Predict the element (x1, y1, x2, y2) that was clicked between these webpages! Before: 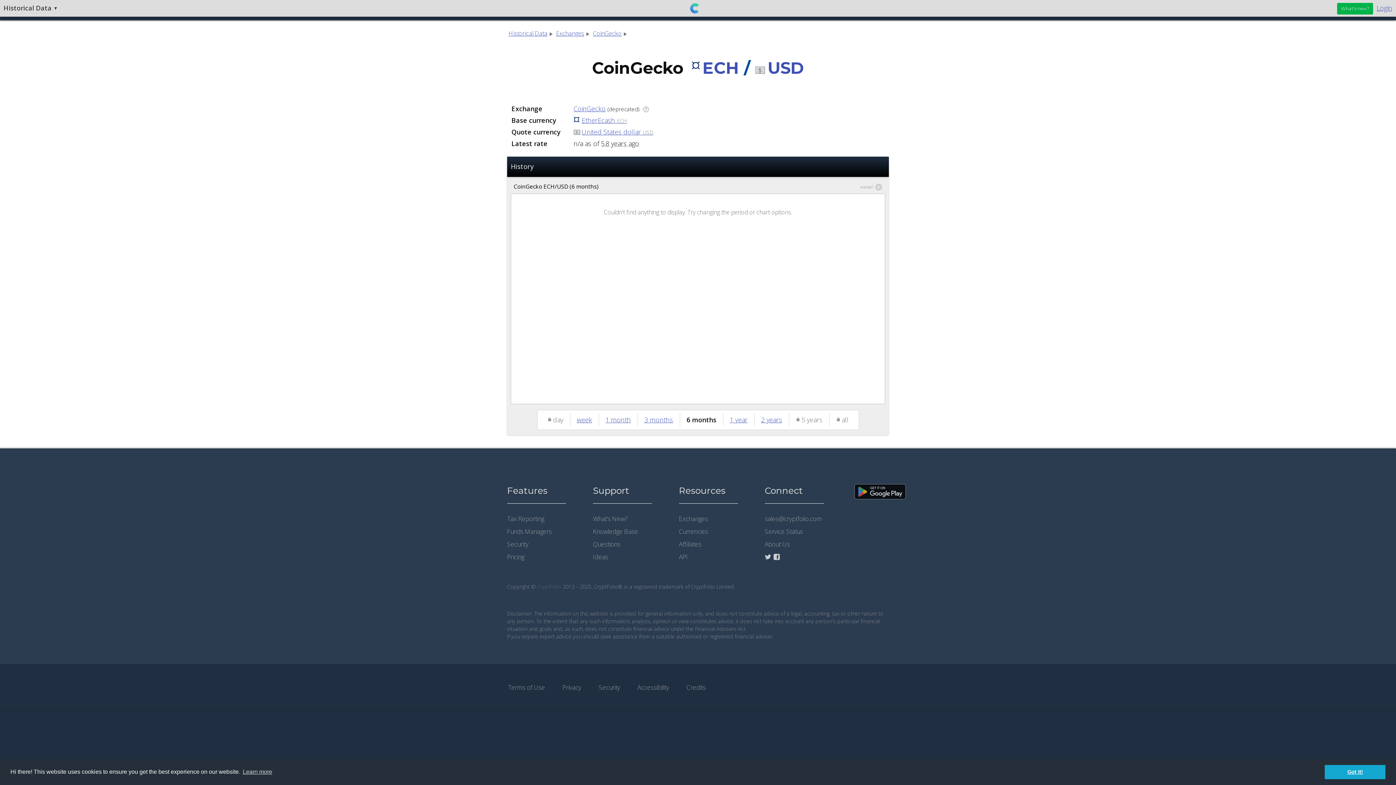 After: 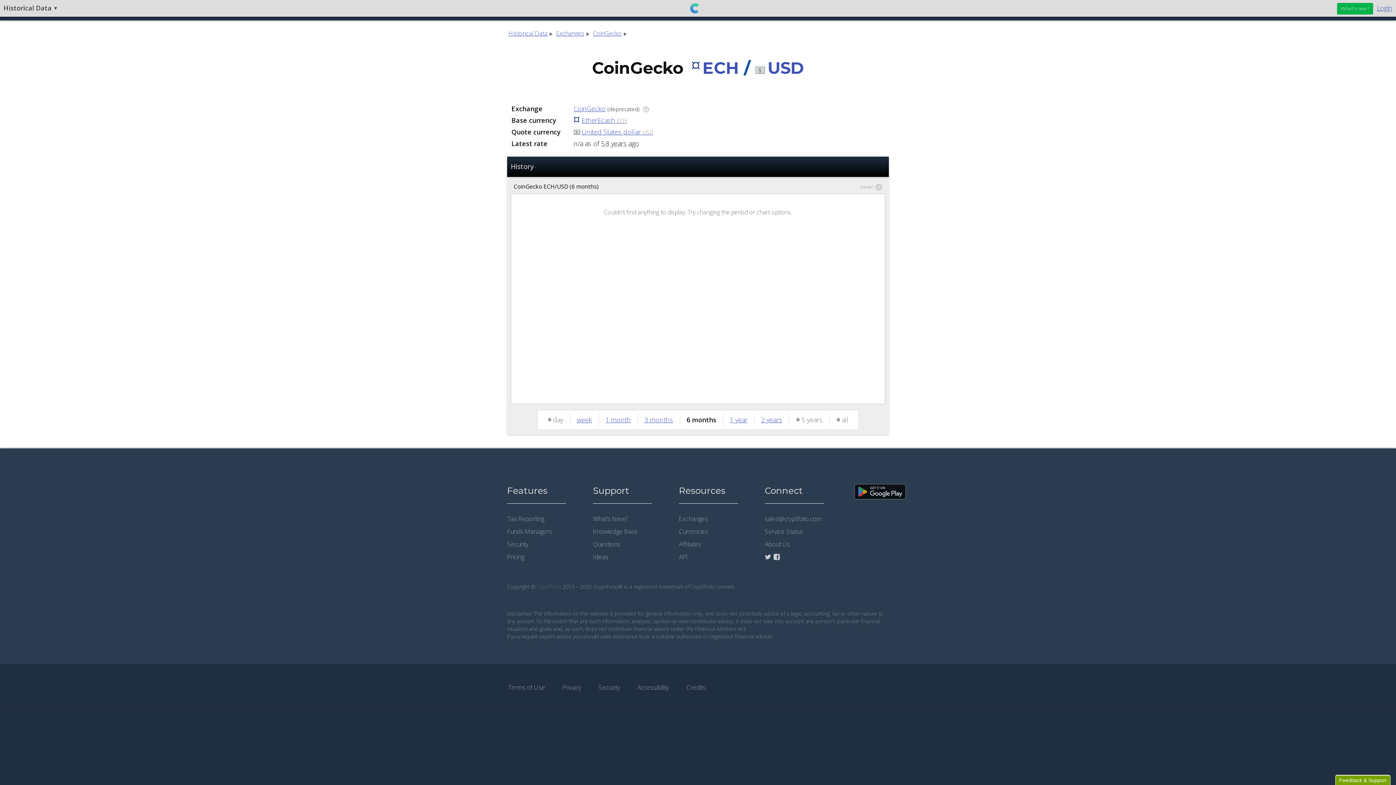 Action: bbox: (1325, 765, 1385, 779) label: dismiss cookie message